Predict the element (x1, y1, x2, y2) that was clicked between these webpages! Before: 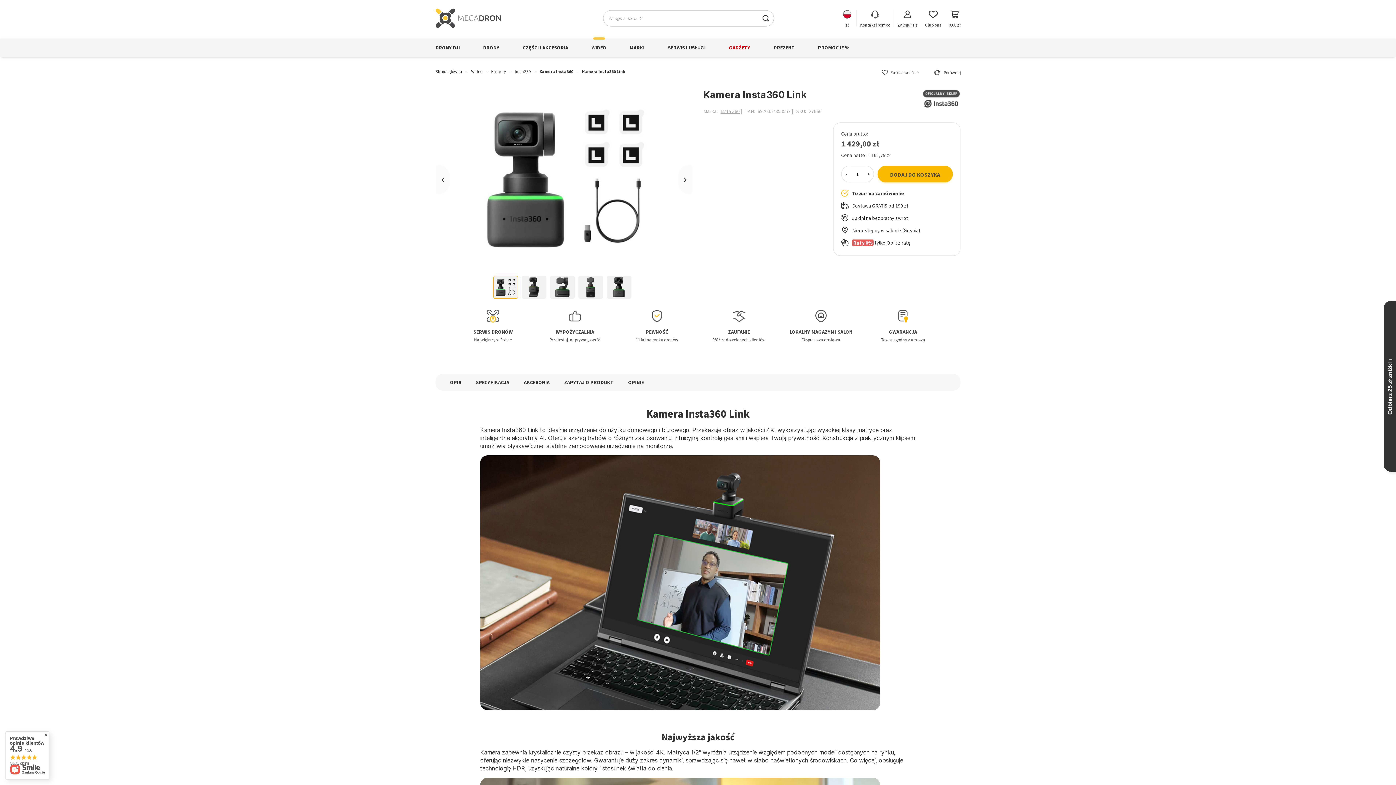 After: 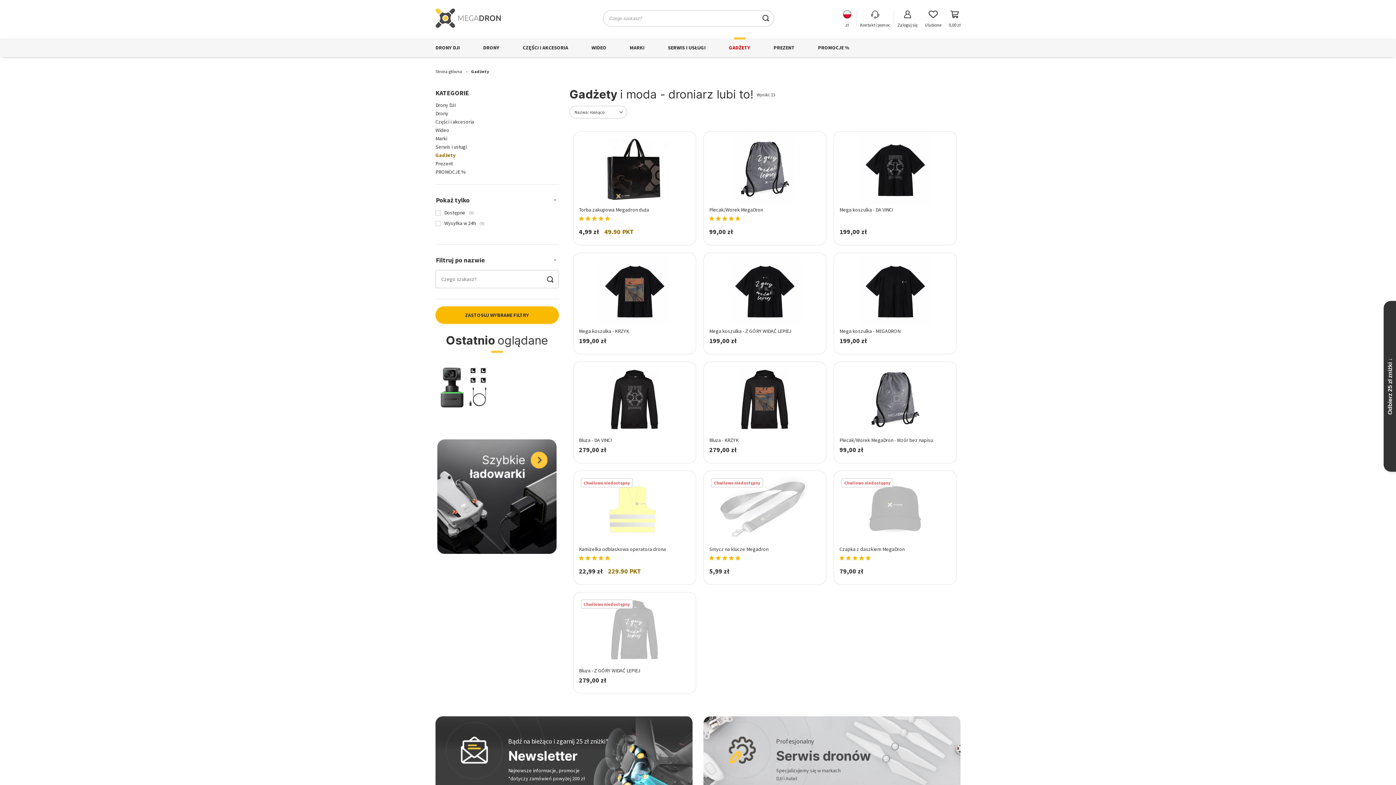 Action: bbox: (725, 38, 754, 57) label: GADŻETY